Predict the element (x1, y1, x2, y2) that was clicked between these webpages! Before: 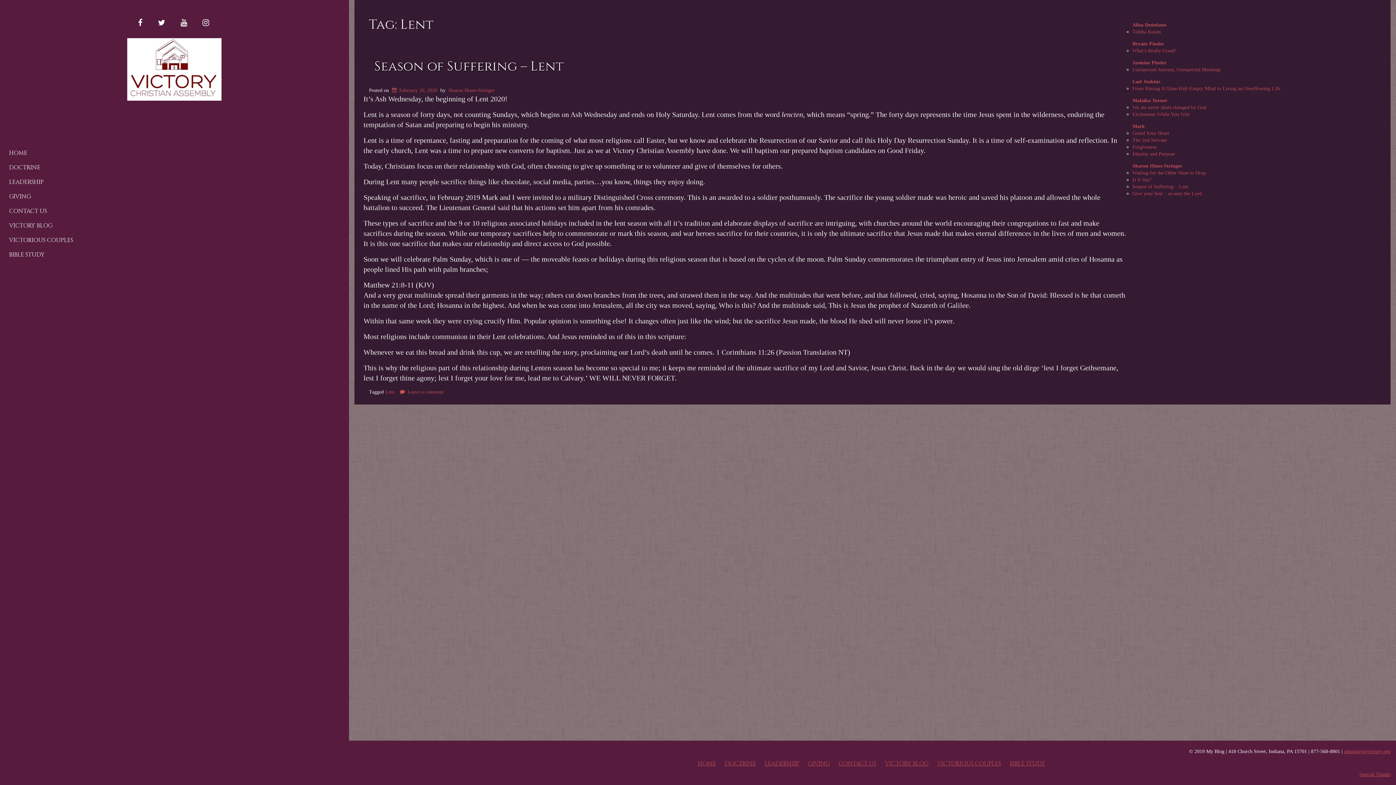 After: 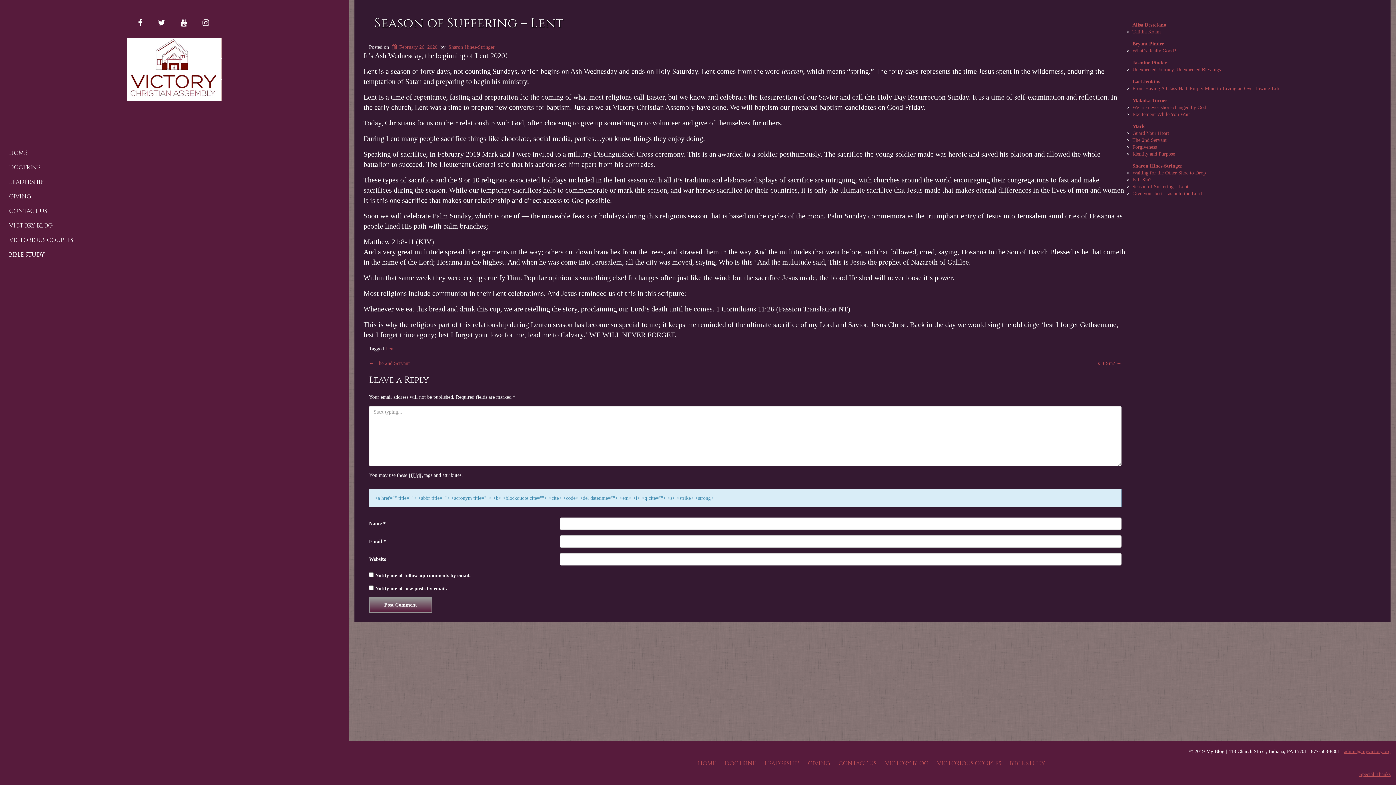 Action: bbox: (1132, 184, 1188, 189) label: Season of Suffering – Lent